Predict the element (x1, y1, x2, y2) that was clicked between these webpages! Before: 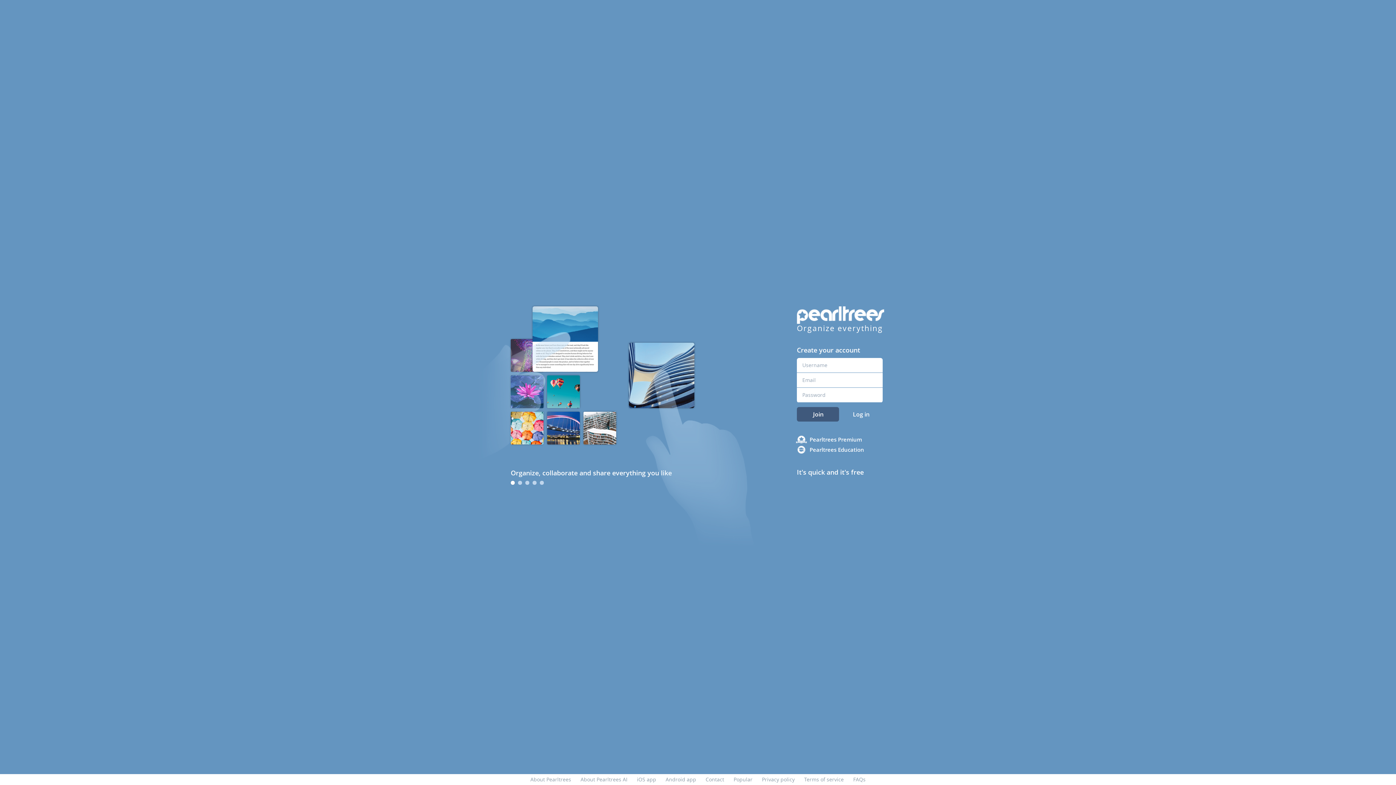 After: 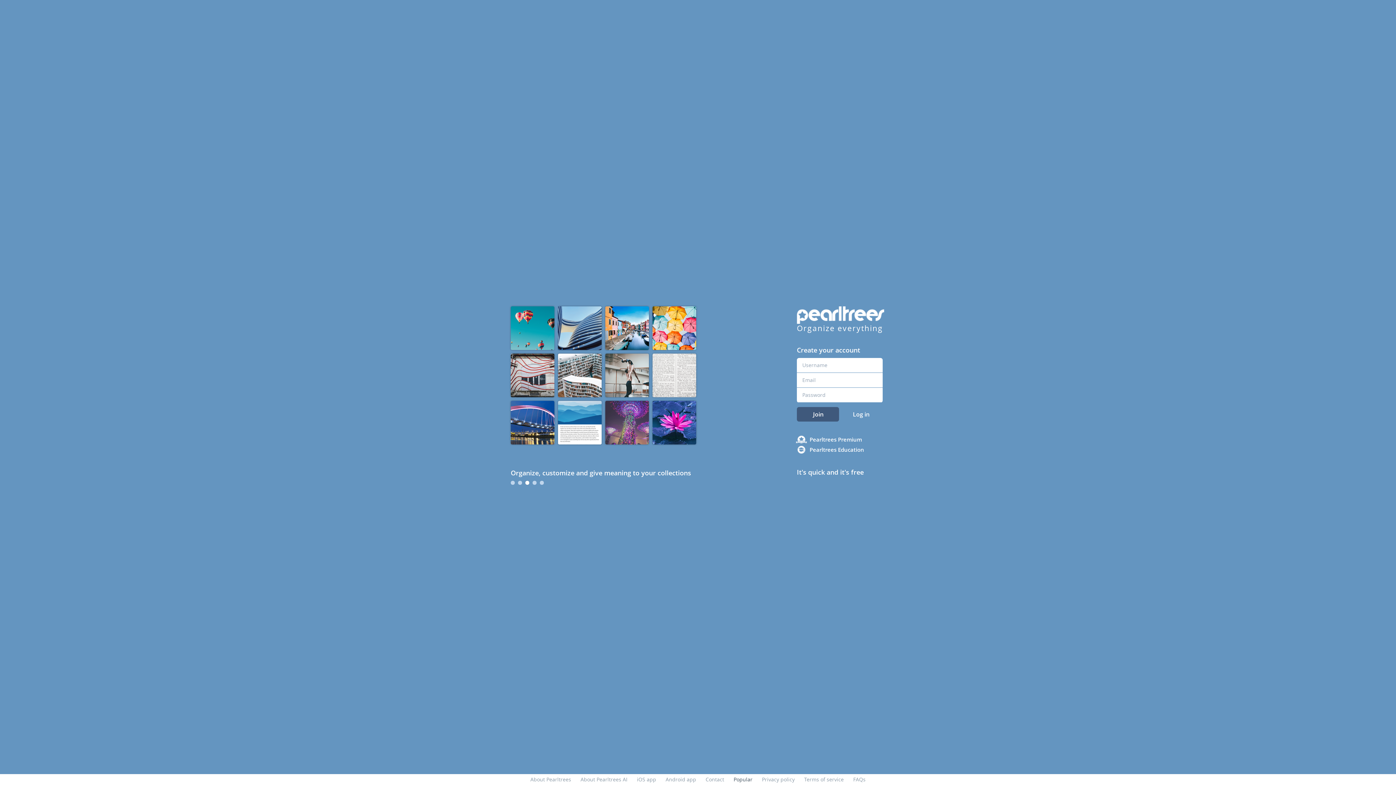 Action: bbox: (733, 776, 752, 783) label: Popular